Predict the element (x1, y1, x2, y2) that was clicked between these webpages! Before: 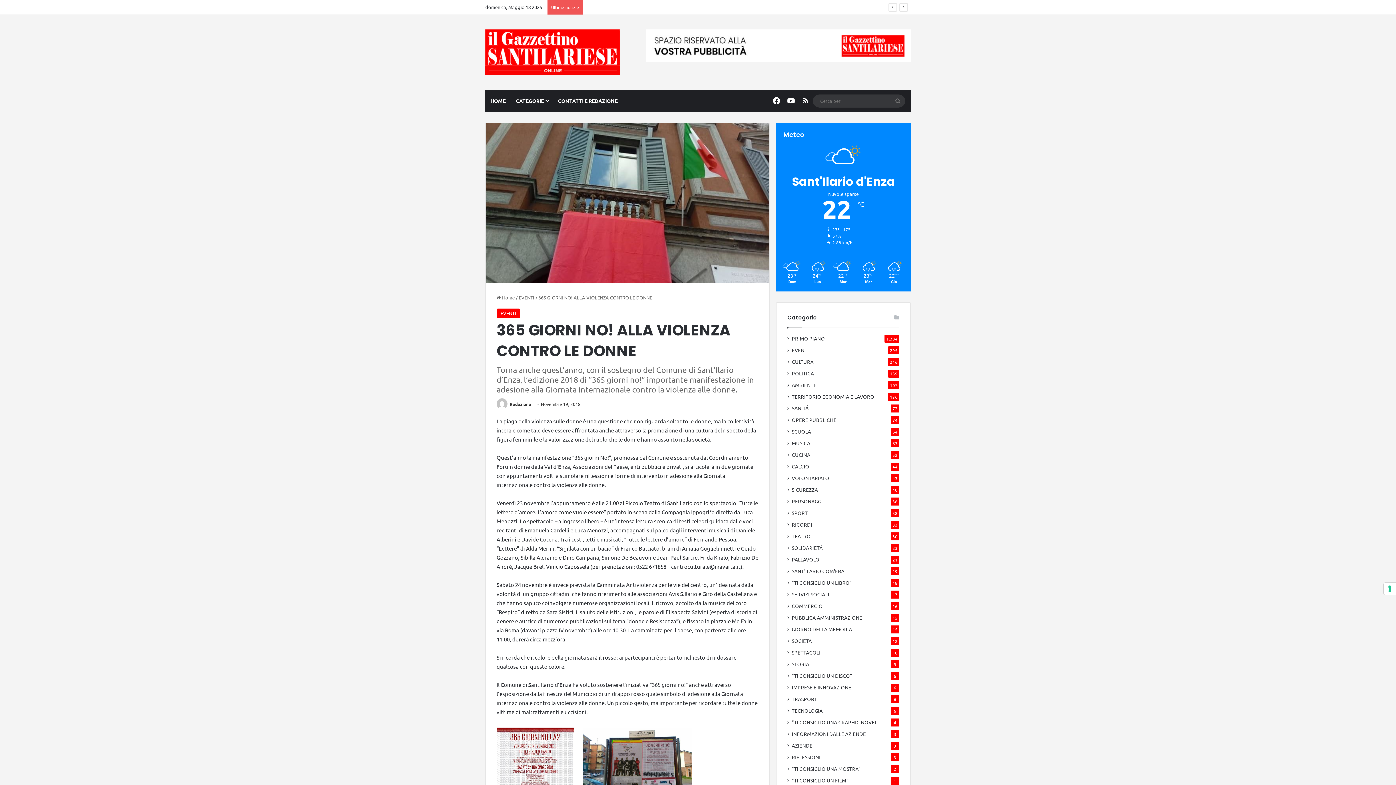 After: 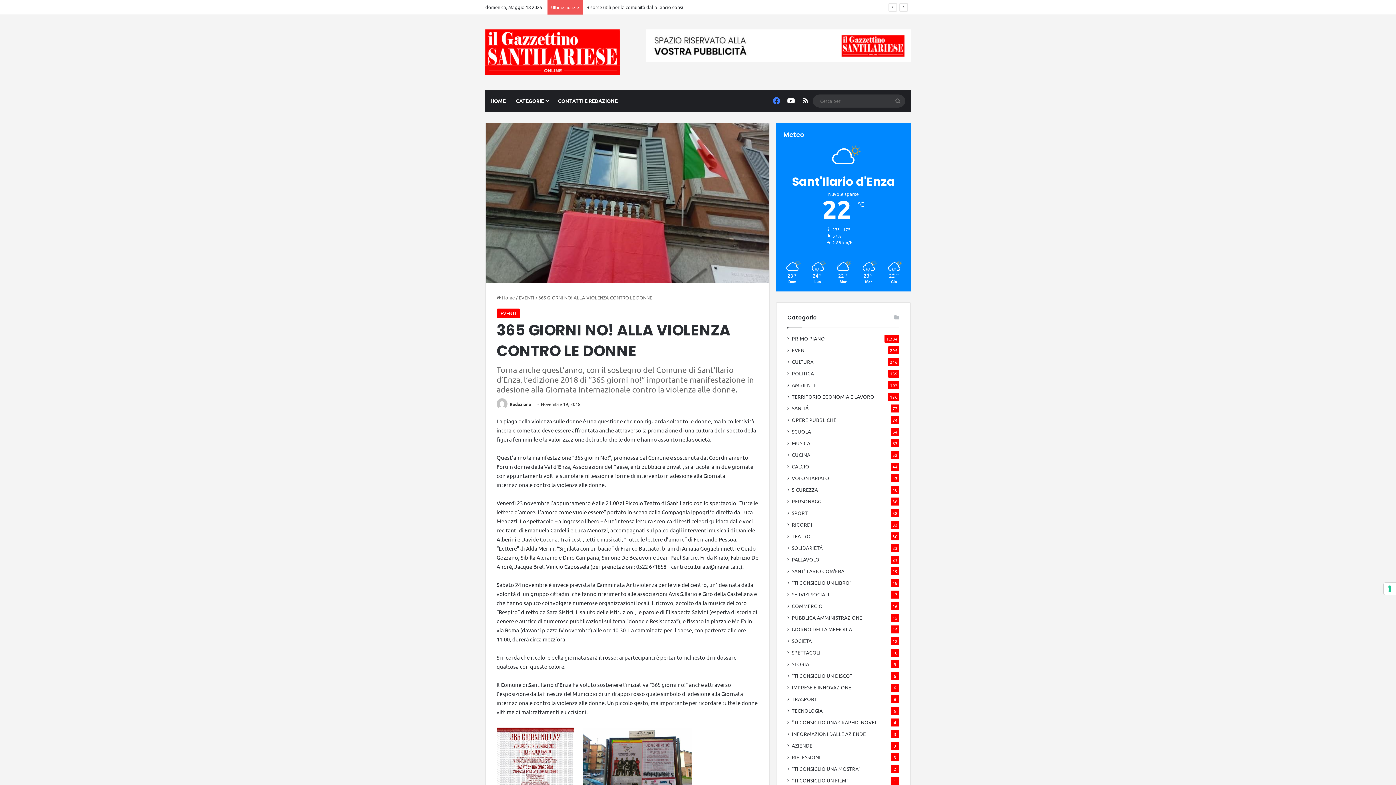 Action: label: Facebook bbox: (769, 89, 784, 112)